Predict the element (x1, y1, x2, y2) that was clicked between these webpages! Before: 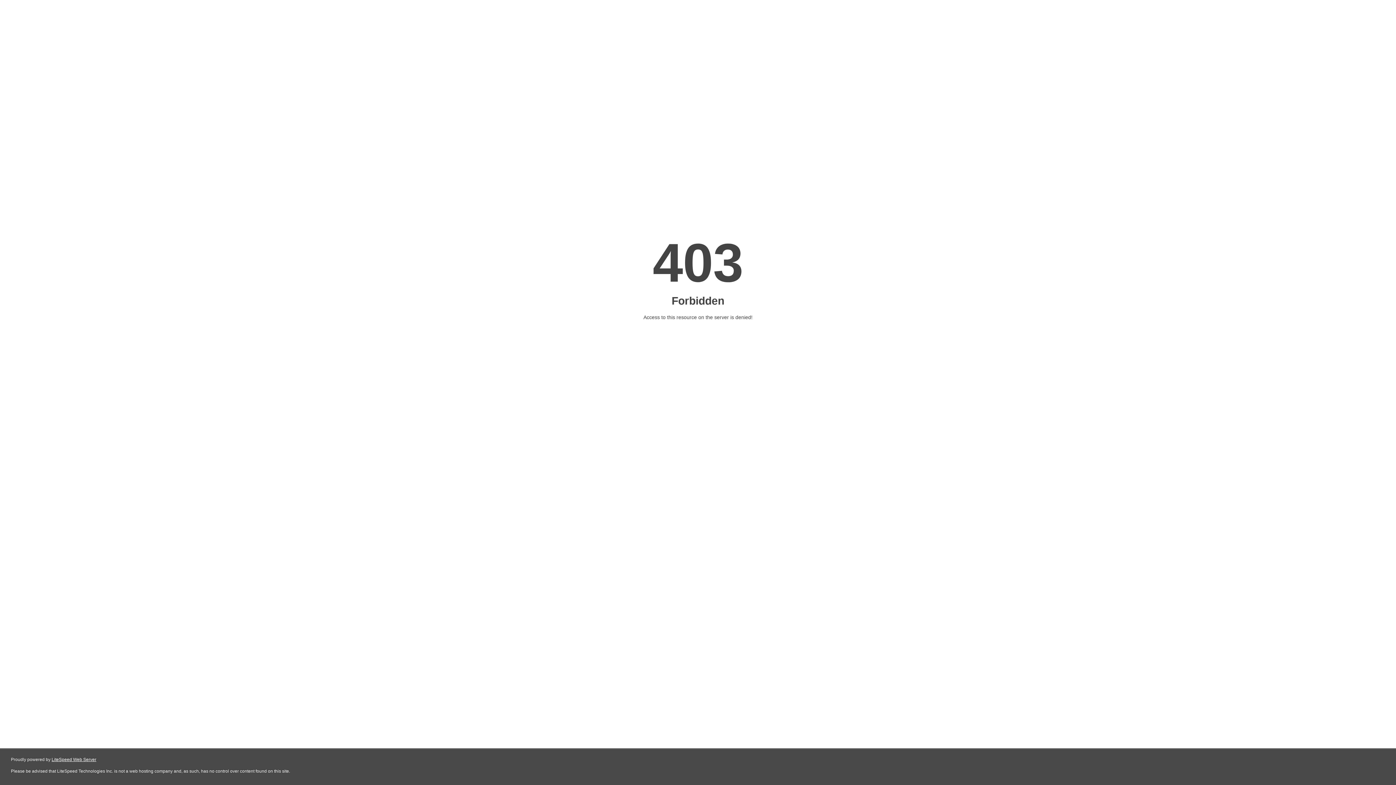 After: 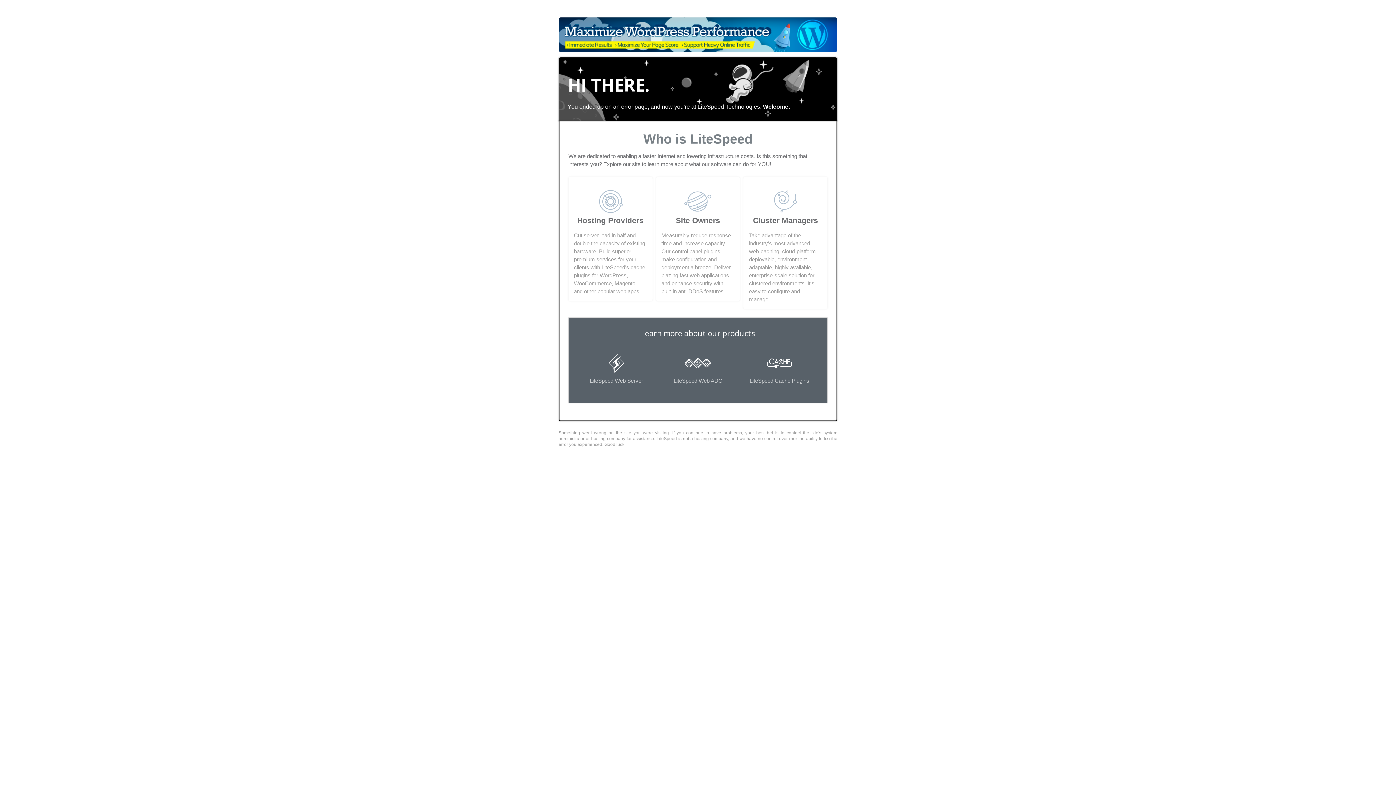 Action: label: LiteSpeed Web Server bbox: (51, 757, 96, 762)